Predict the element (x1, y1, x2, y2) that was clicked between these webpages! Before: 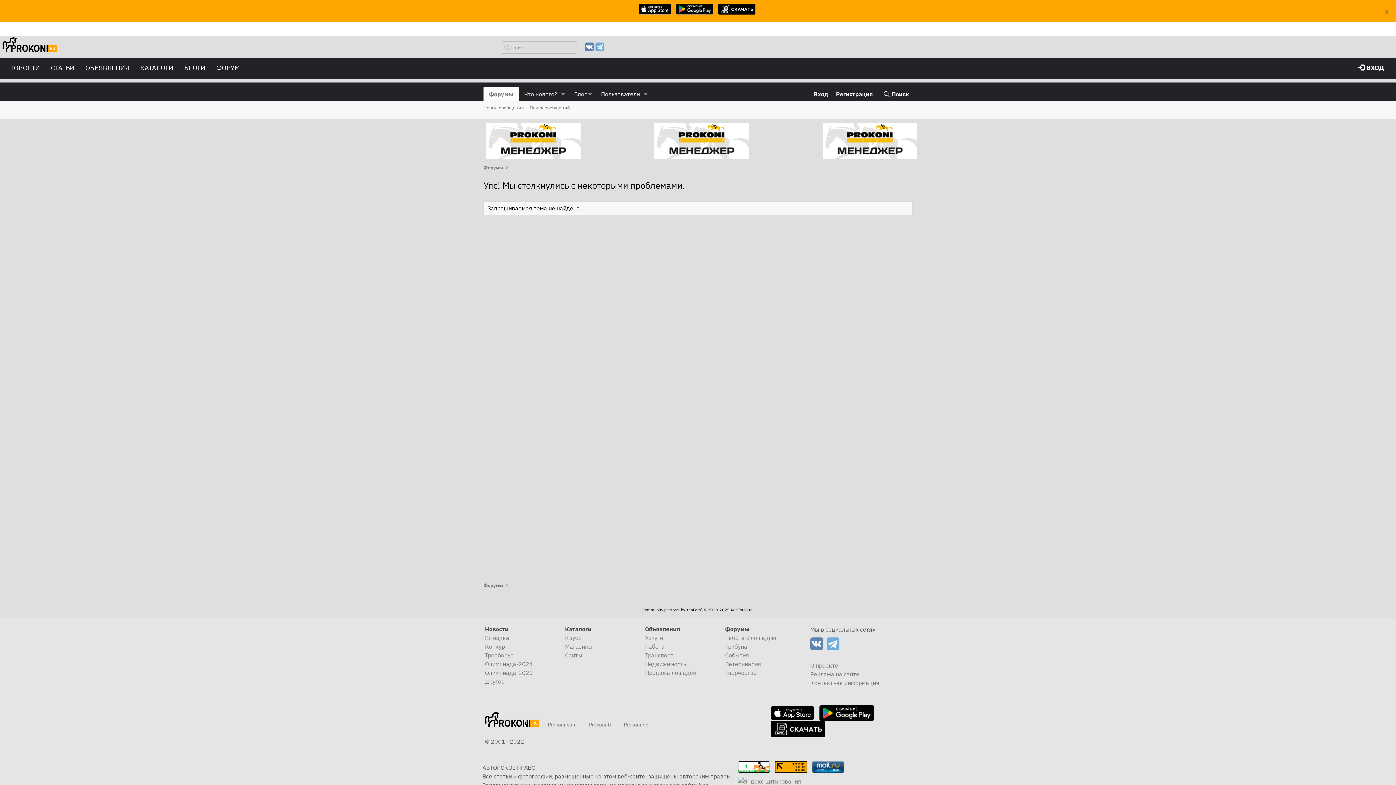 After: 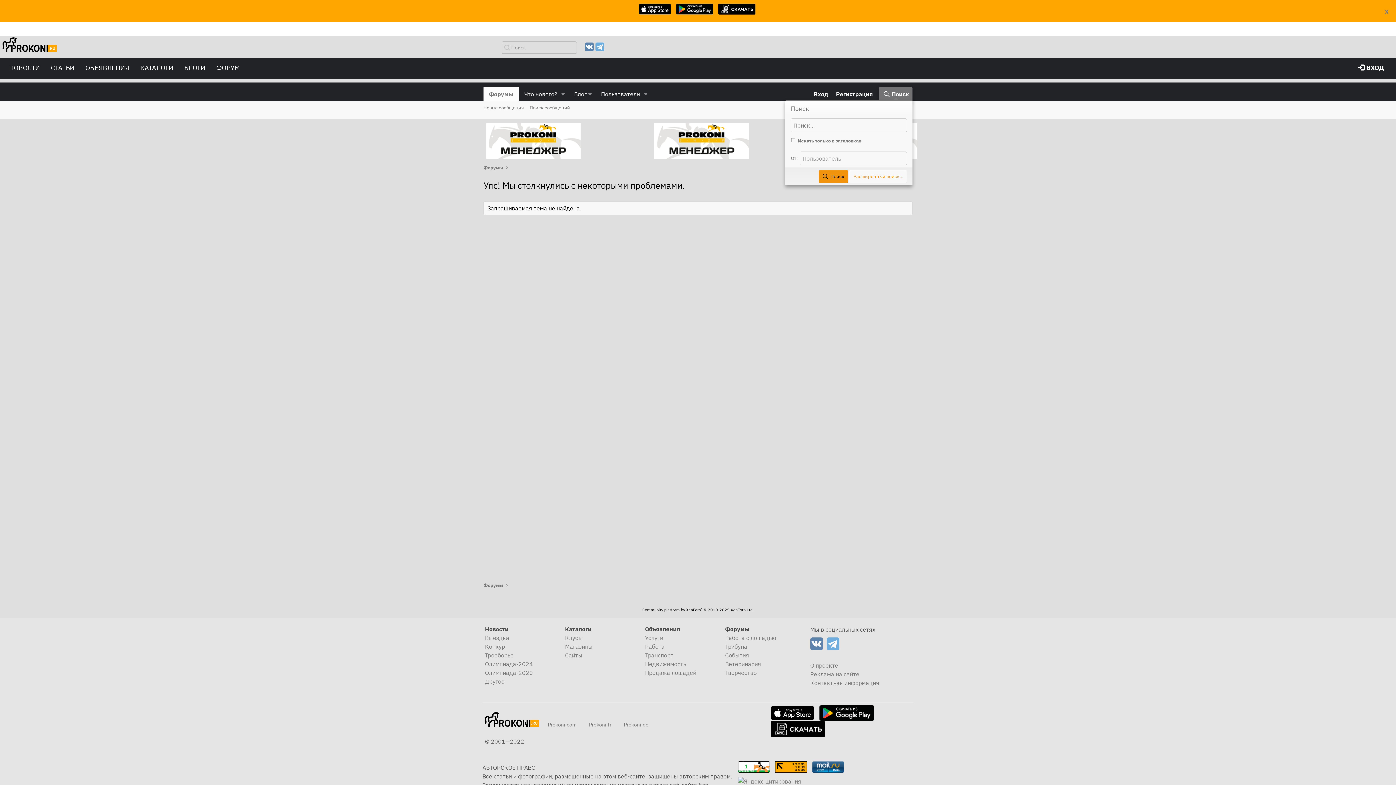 Action: label: Поиск bbox: (879, 86, 912, 101)